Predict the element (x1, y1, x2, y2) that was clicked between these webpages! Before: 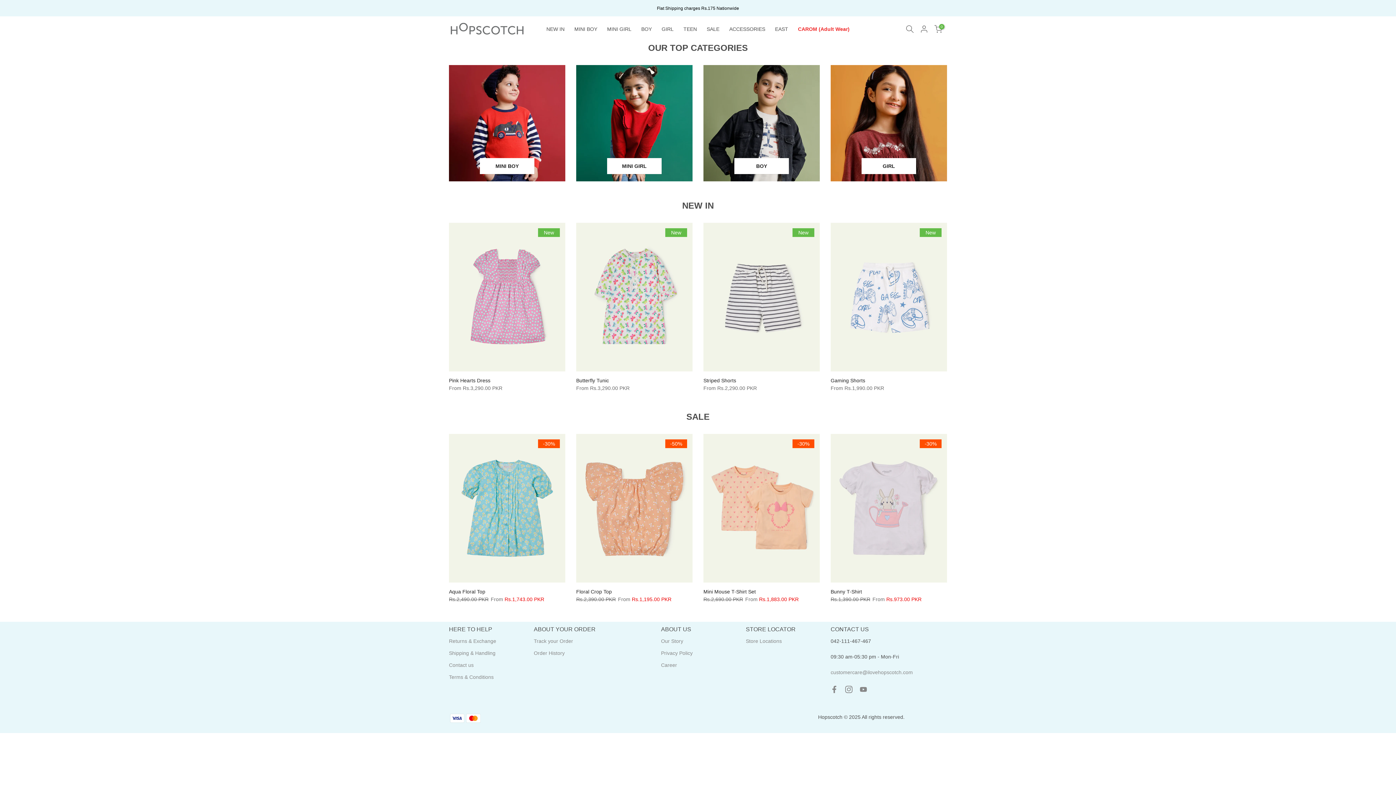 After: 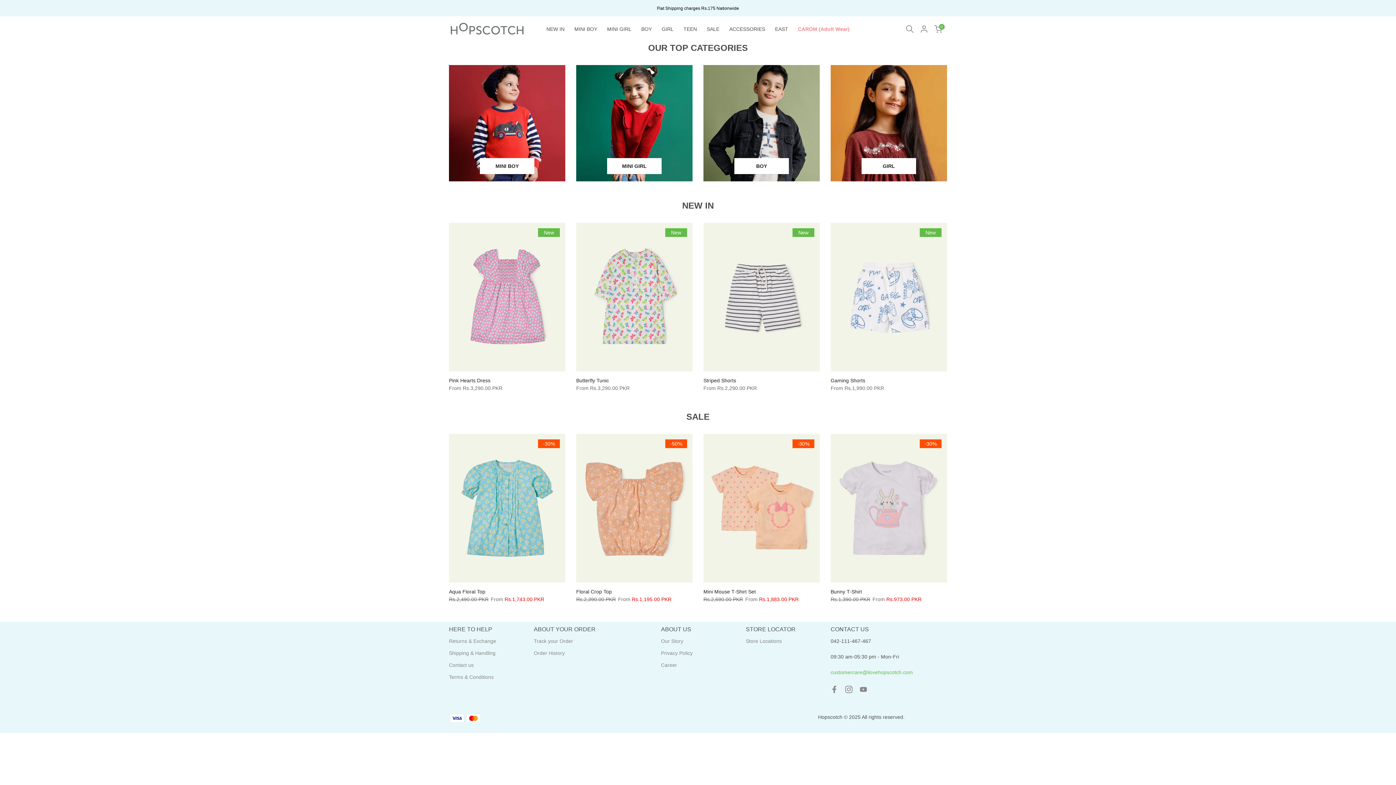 Action: label: customercare@ilovehopscotch.com bbox: (830, 669, 913, 675)